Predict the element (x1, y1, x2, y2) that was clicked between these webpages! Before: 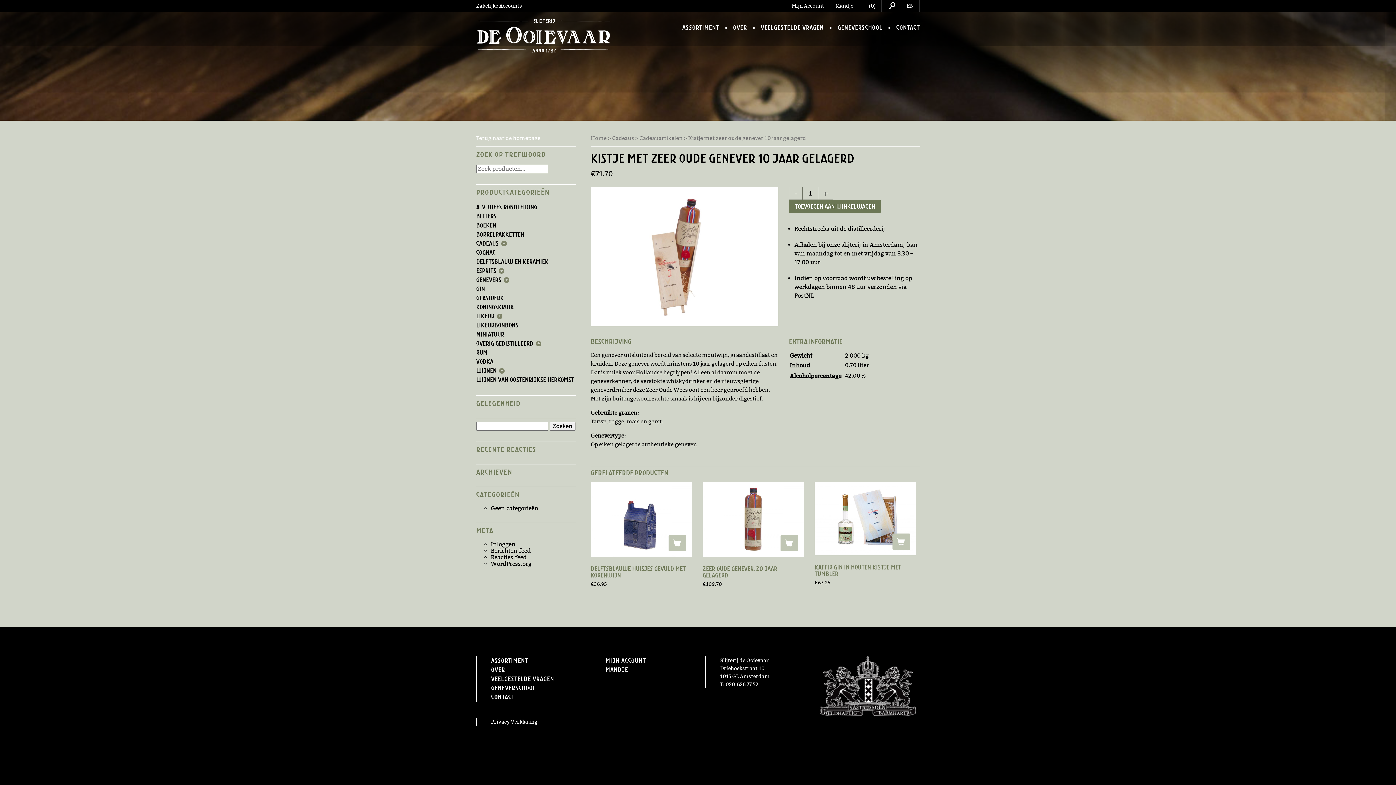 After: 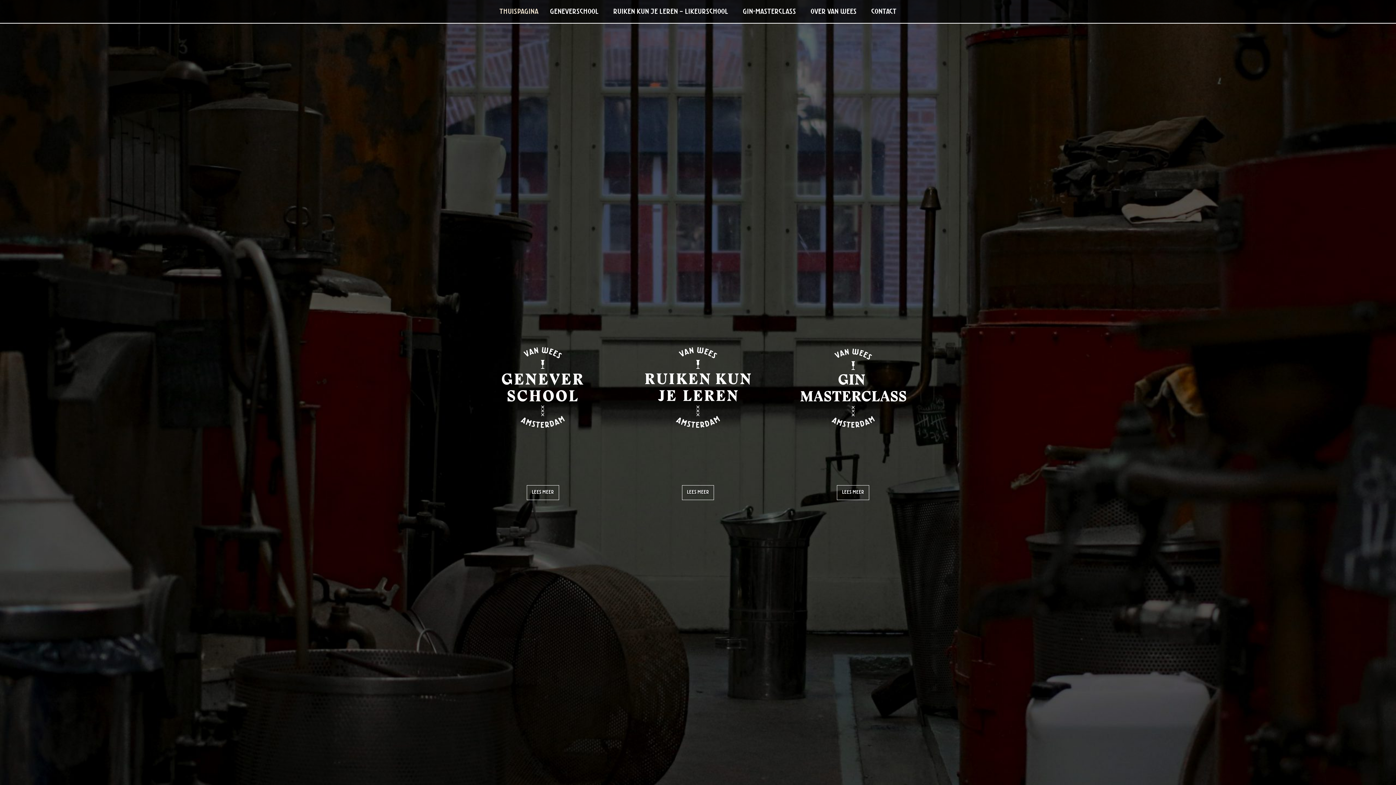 Action: label: Geneverschool bbox: (491, 684, 536, 692)